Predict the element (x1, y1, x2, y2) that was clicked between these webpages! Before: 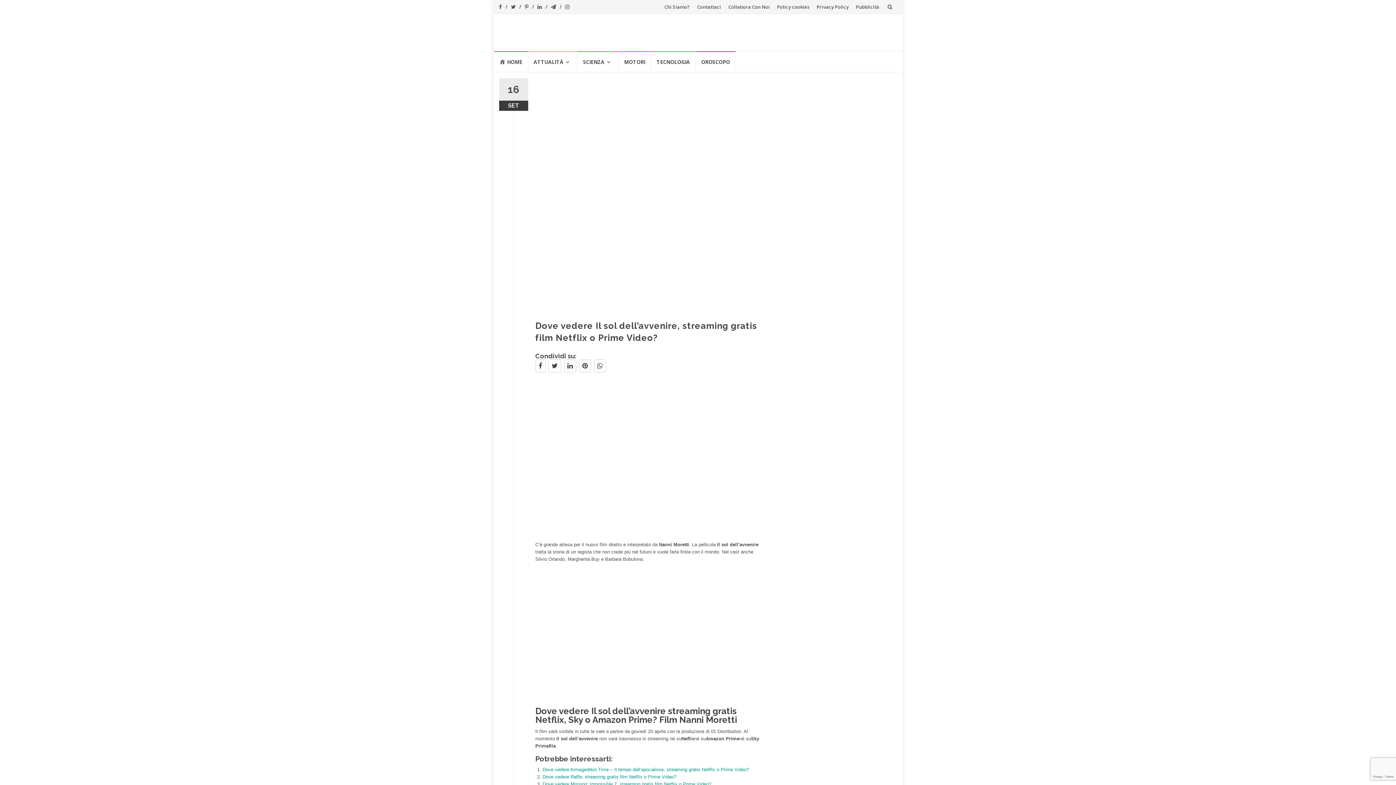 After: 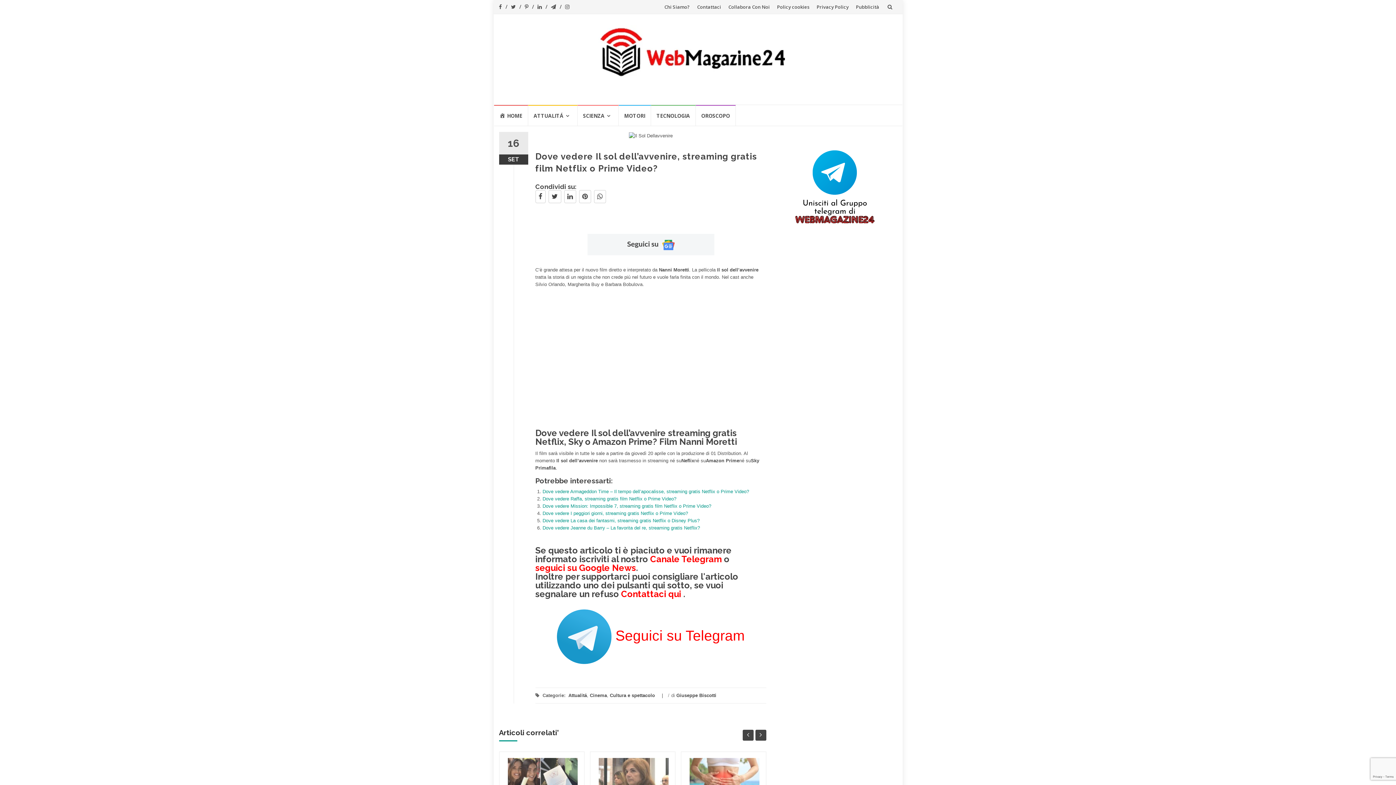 Action: bbox: (535, 360, 546, 373)